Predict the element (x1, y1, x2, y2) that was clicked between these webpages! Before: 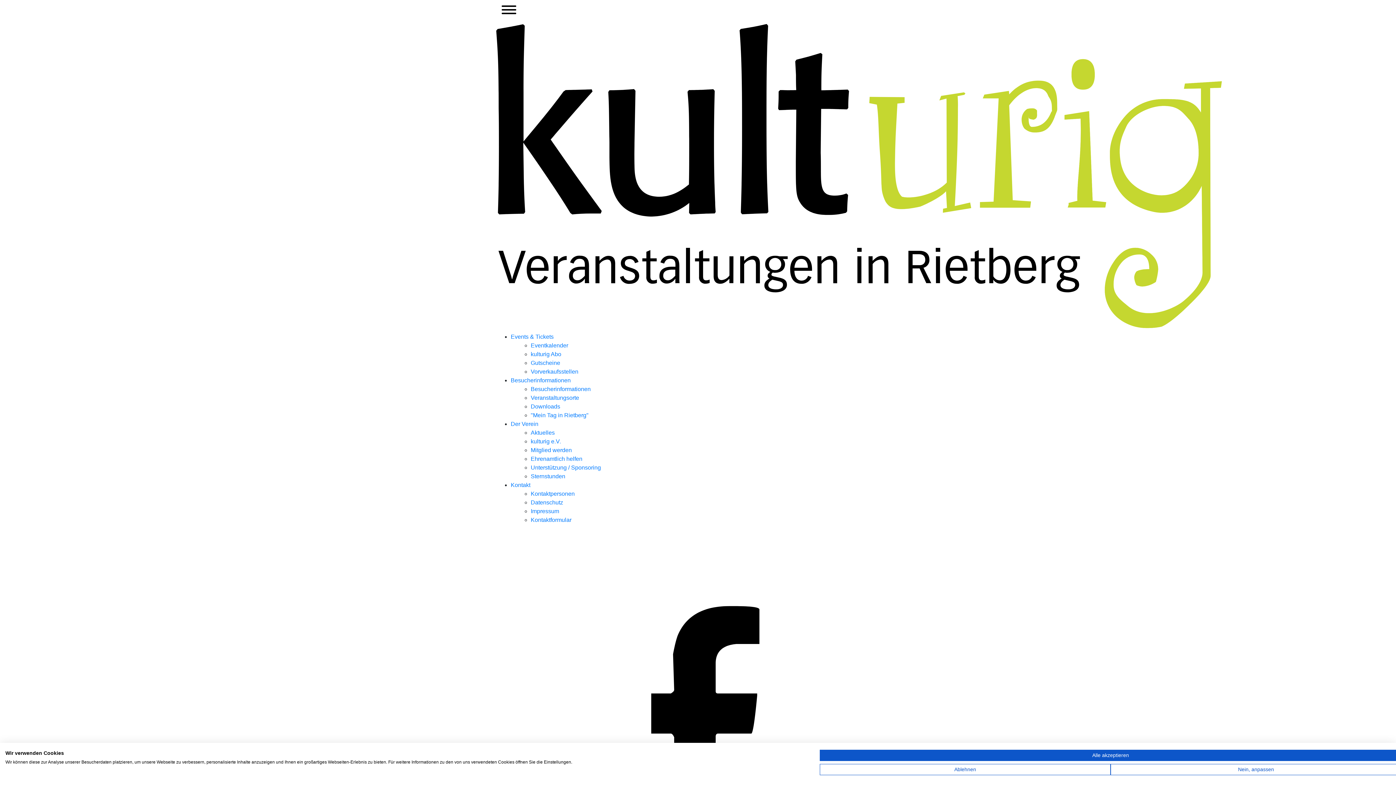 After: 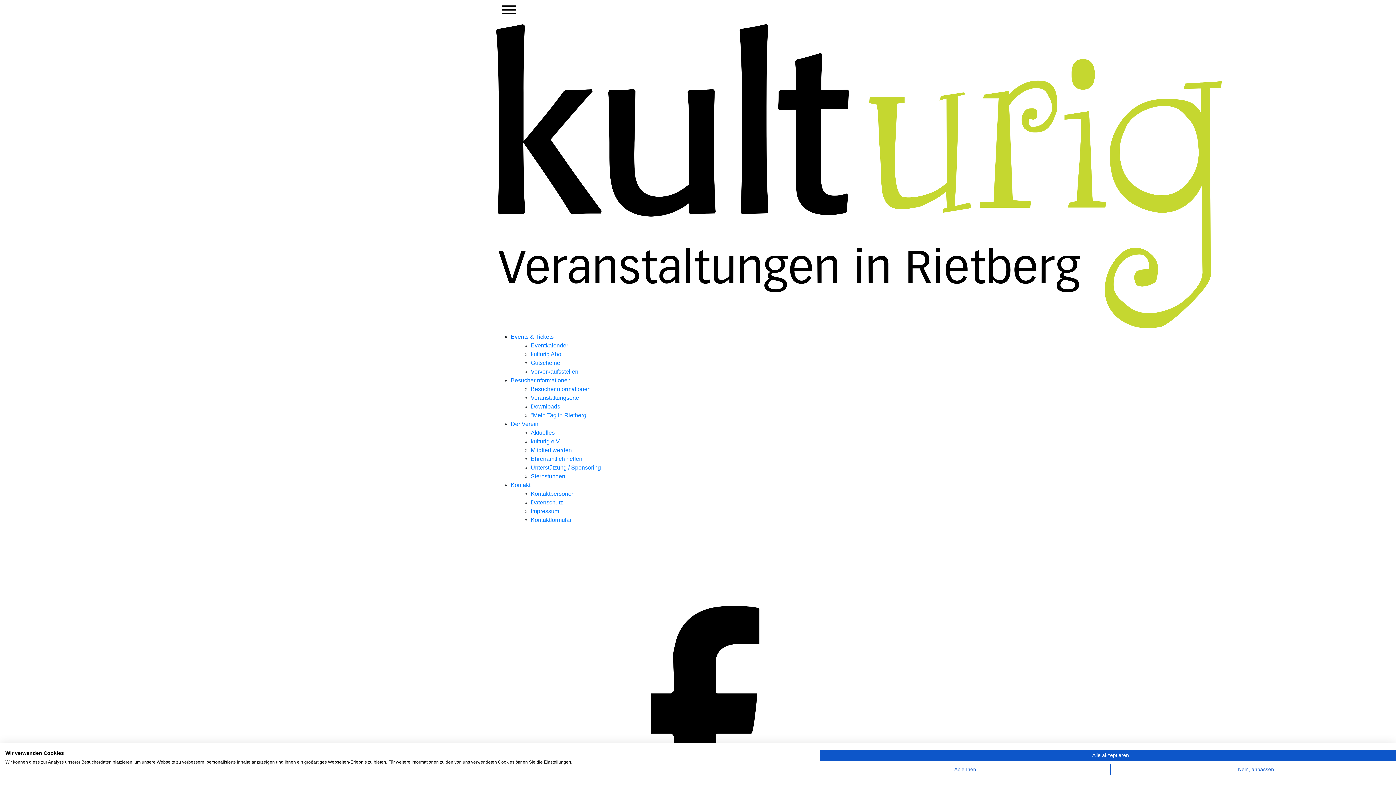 Action: bbox: (530, 455, 582, 462) label: Ehrenamtlich helfen